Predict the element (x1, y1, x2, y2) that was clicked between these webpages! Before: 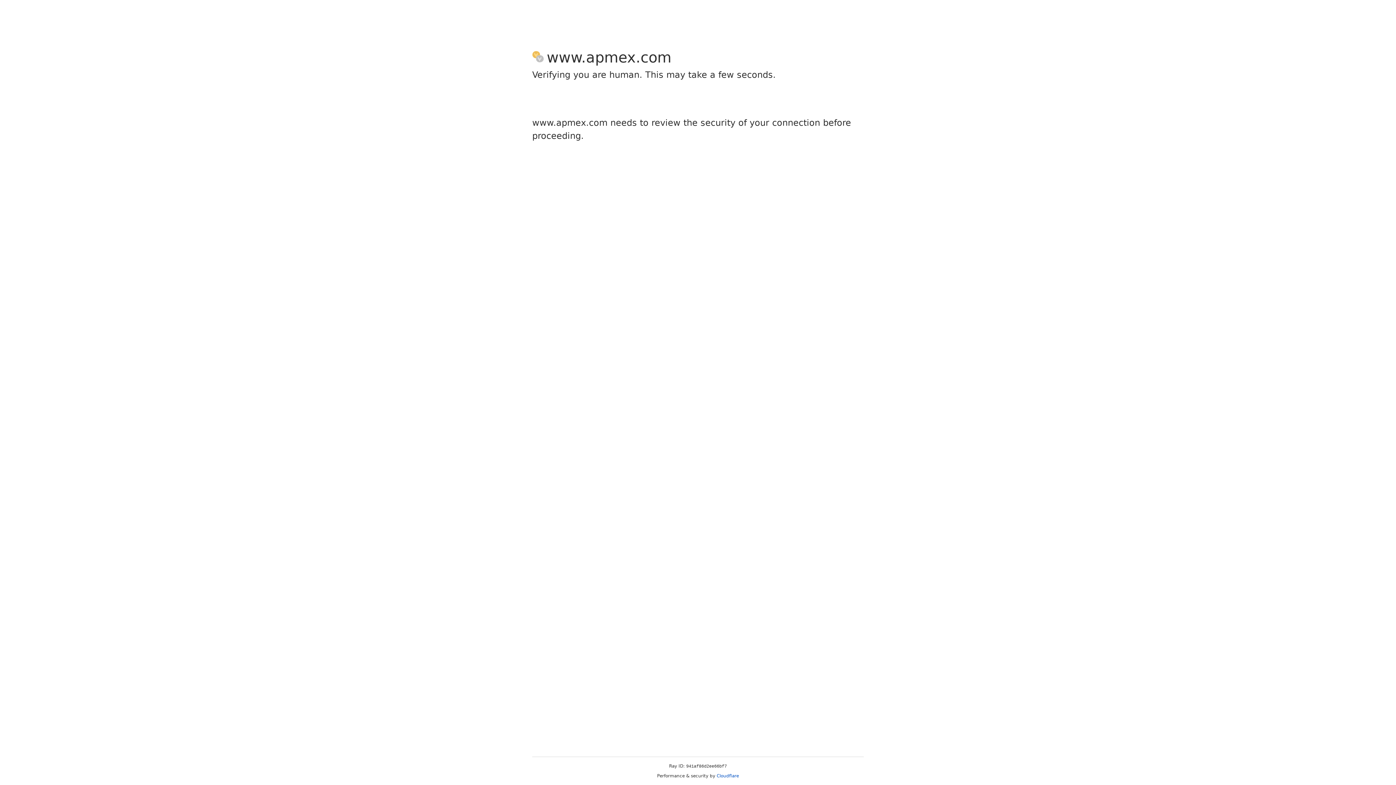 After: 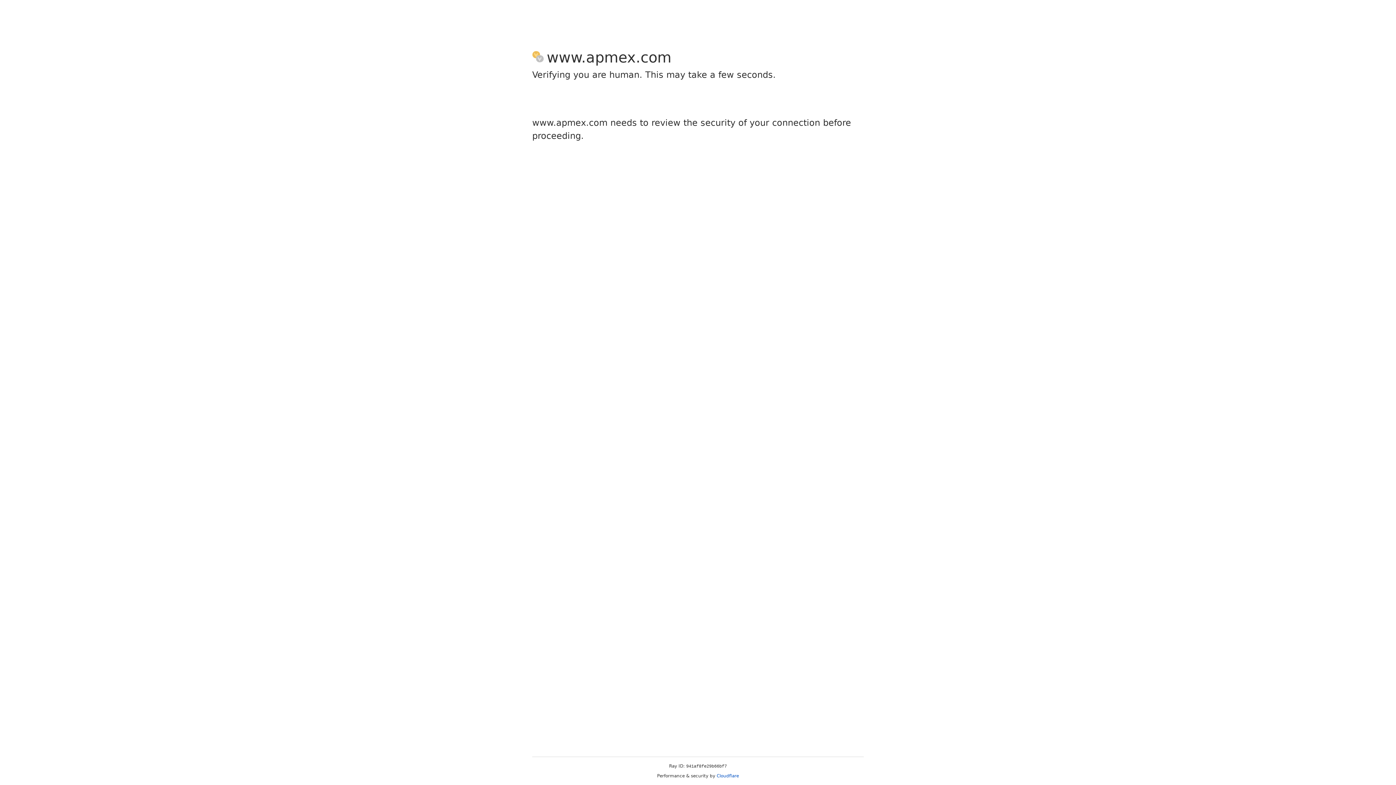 Action: bbox: (716, 773, 739, 778) label: Cloudflare